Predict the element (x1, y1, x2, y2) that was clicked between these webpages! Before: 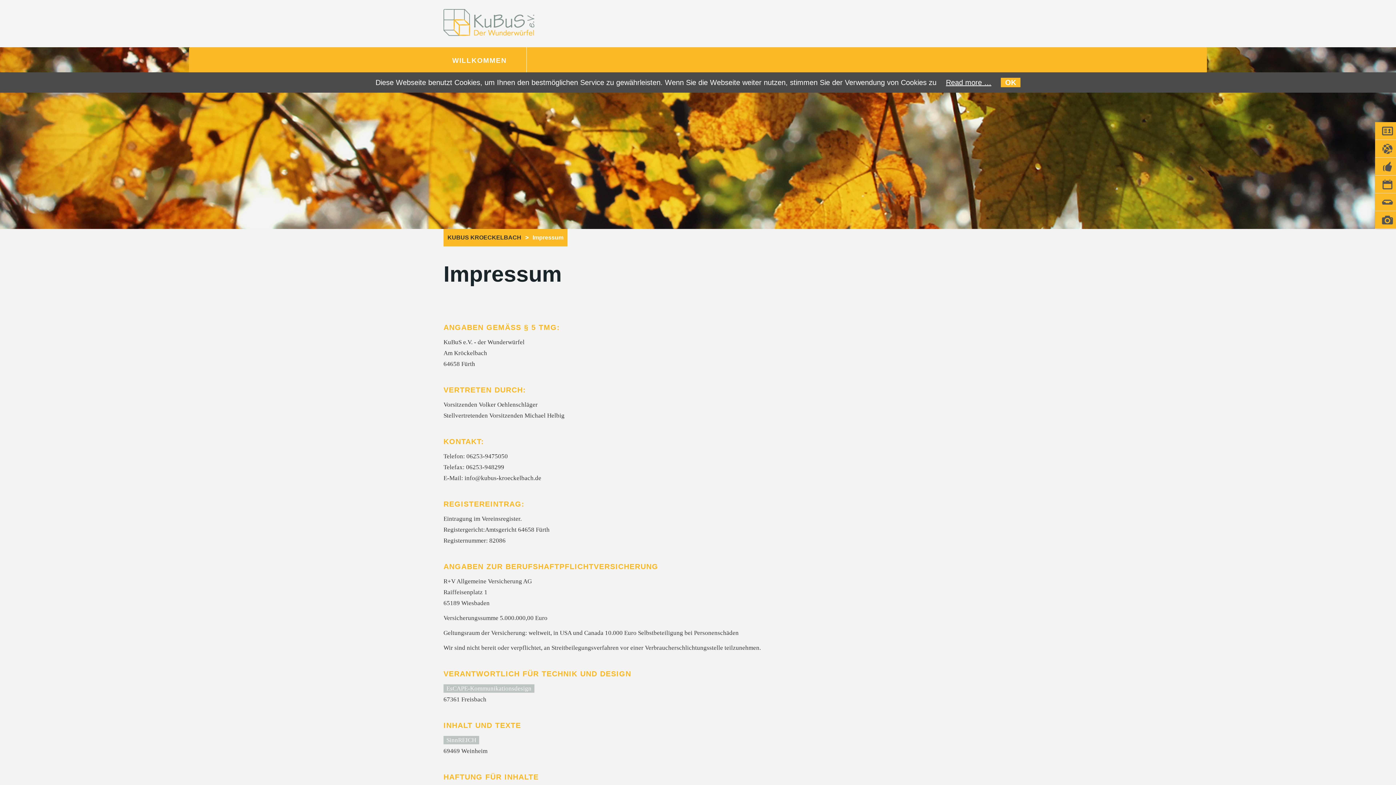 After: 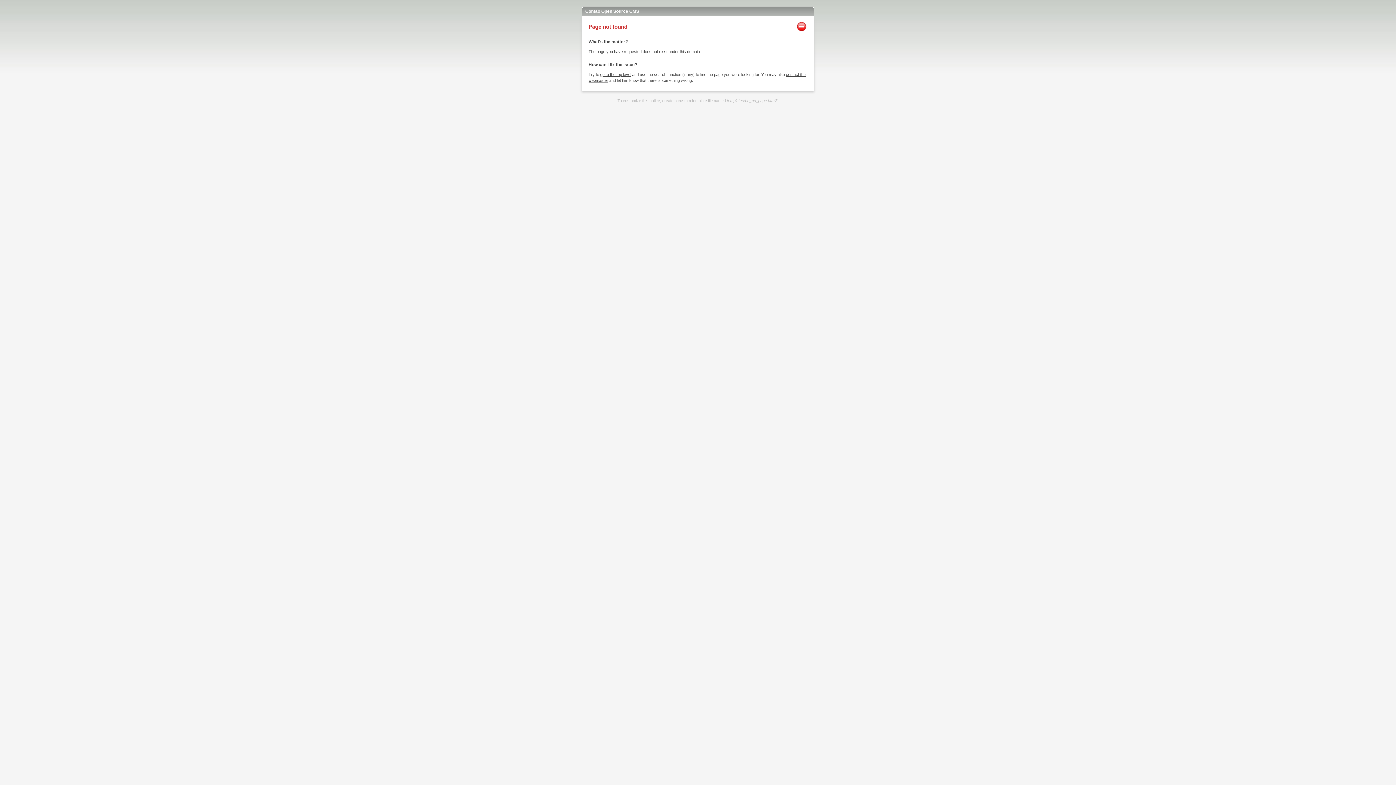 Action: label: Read more … bbox: (946, 78, 991, 86)